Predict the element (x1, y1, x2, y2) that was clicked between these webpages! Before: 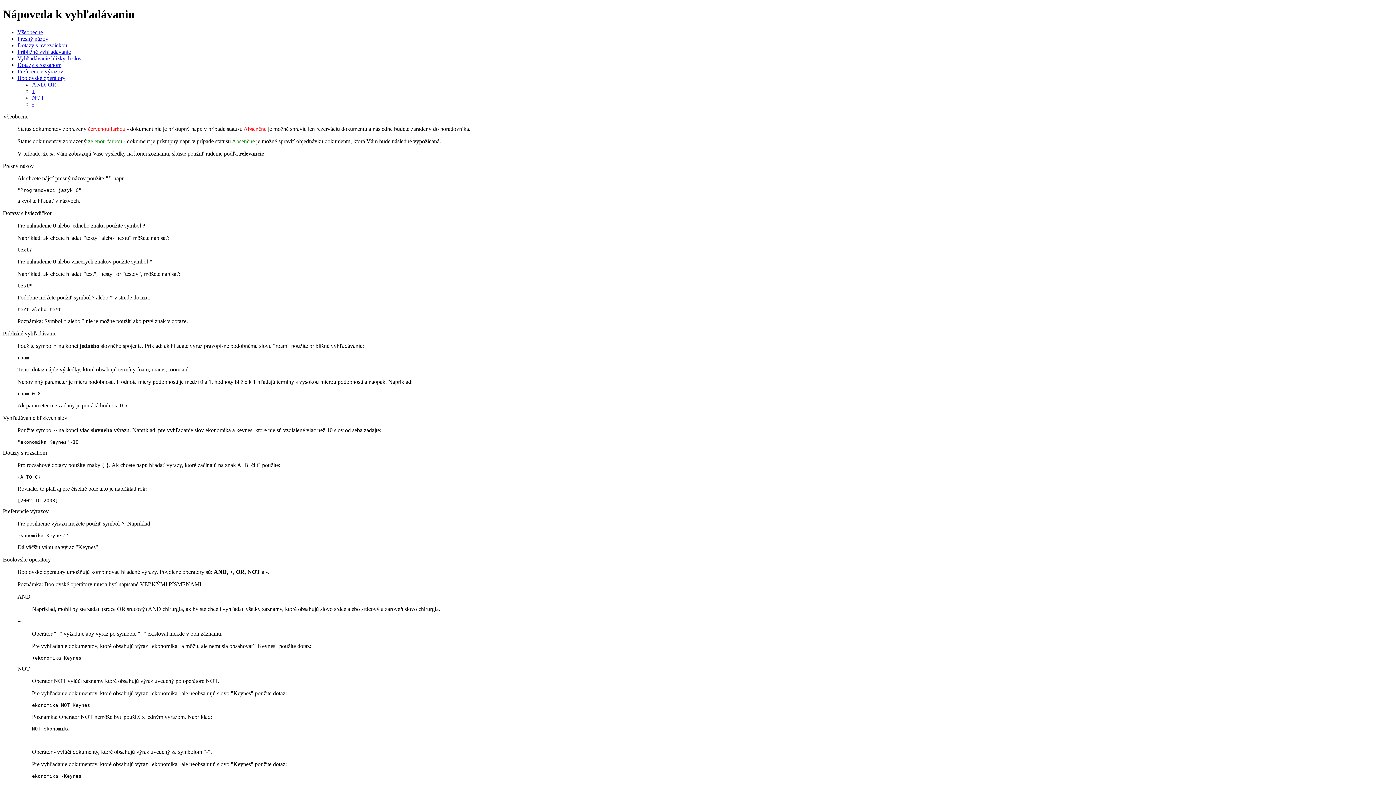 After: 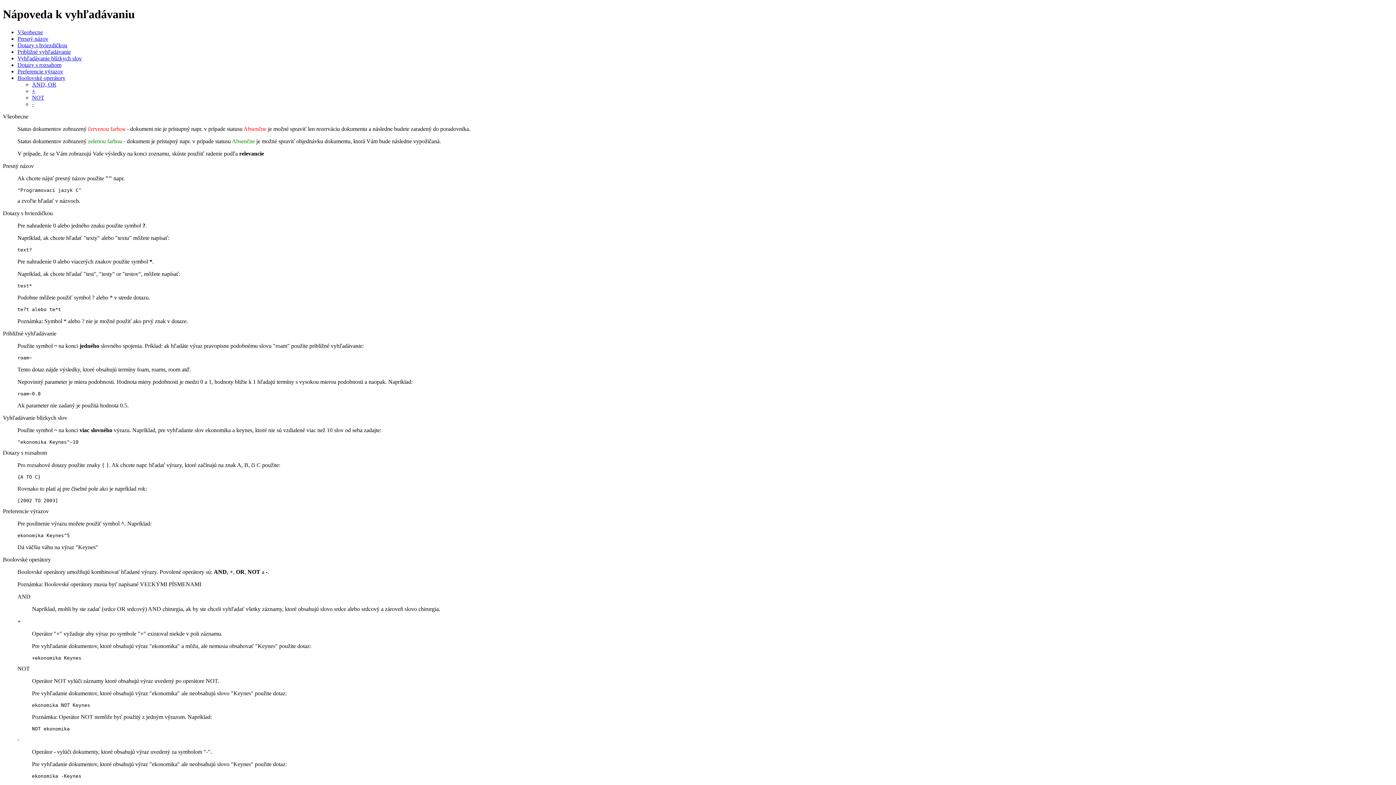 Action: label: + bbox: (32, 87, 35, 94)